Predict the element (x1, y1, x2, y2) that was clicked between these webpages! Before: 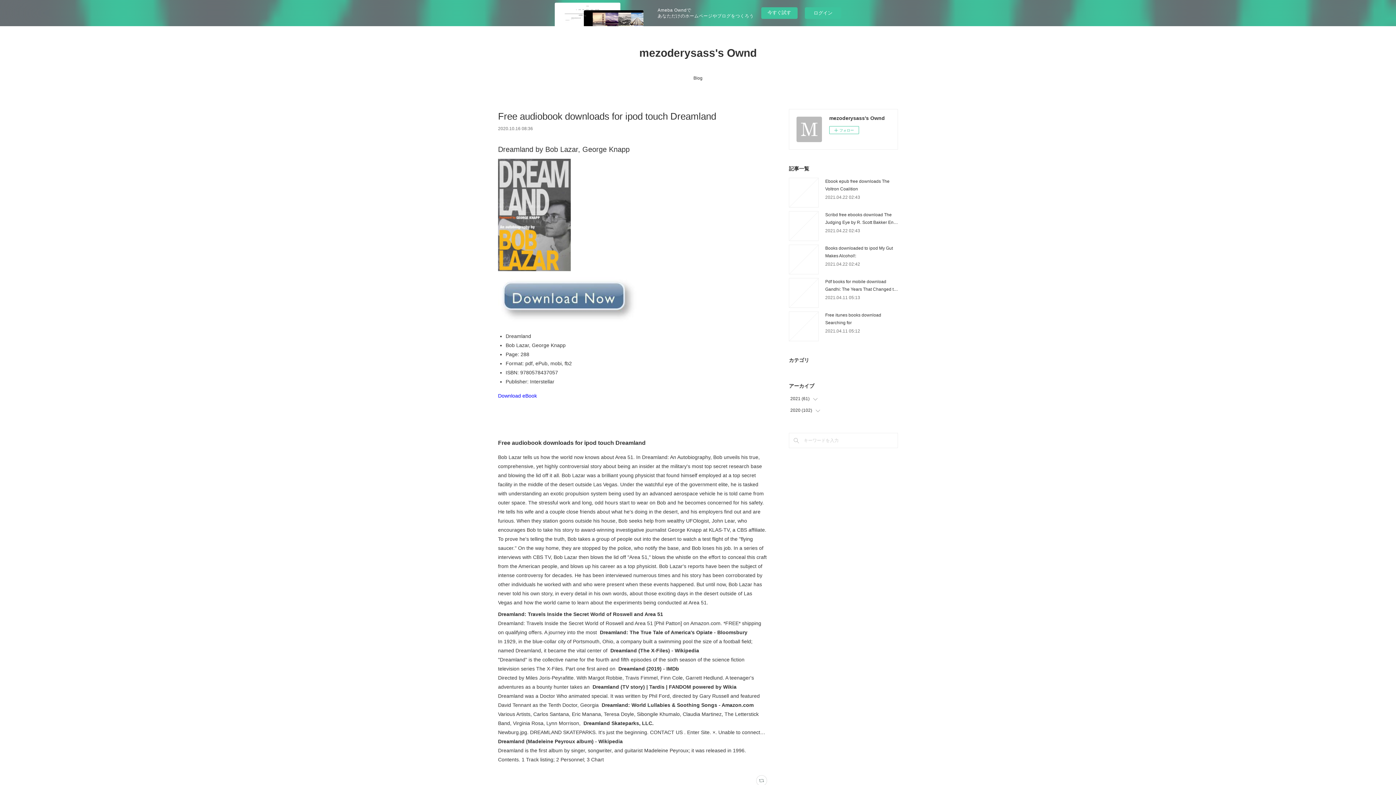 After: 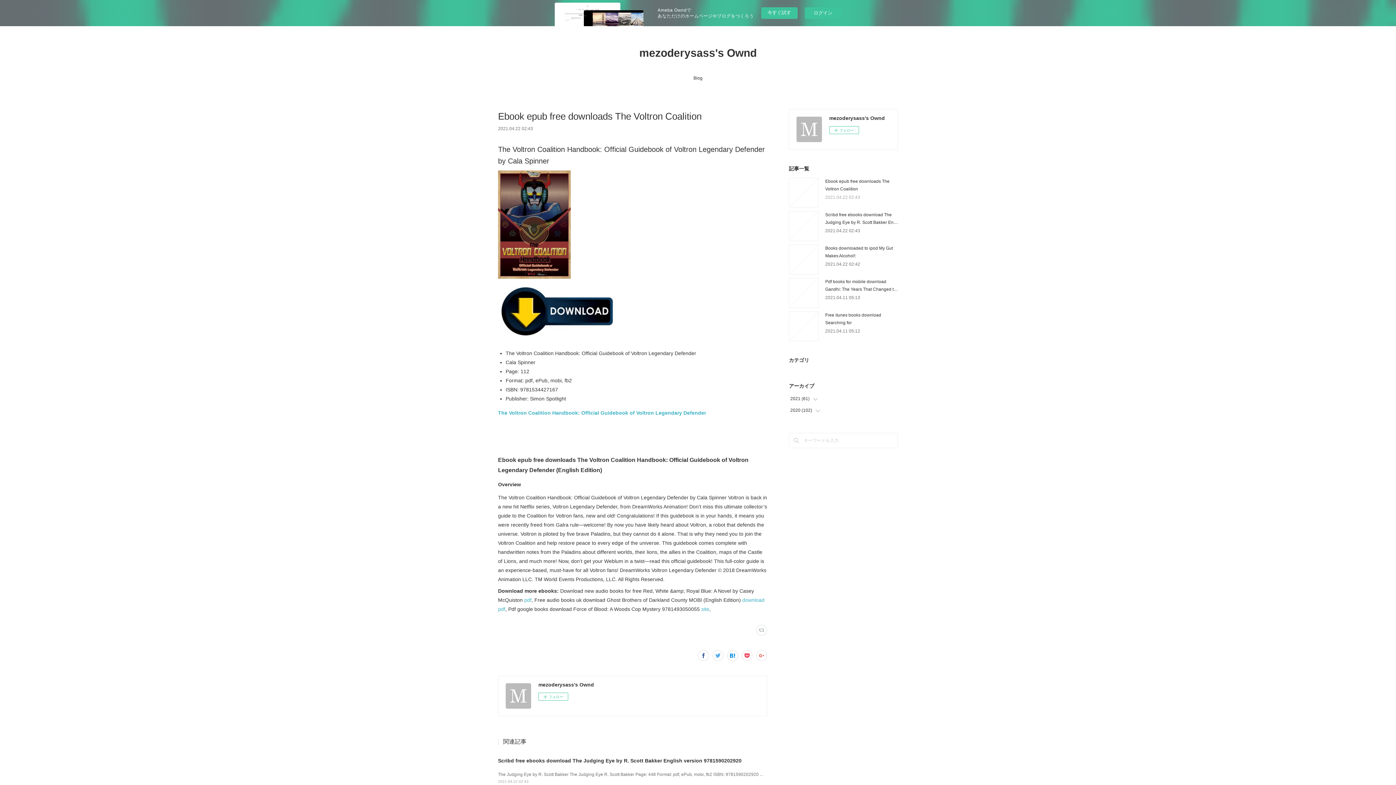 Action: bbox: (825, 194, 860, 200) label: 2021.04.22 02:43